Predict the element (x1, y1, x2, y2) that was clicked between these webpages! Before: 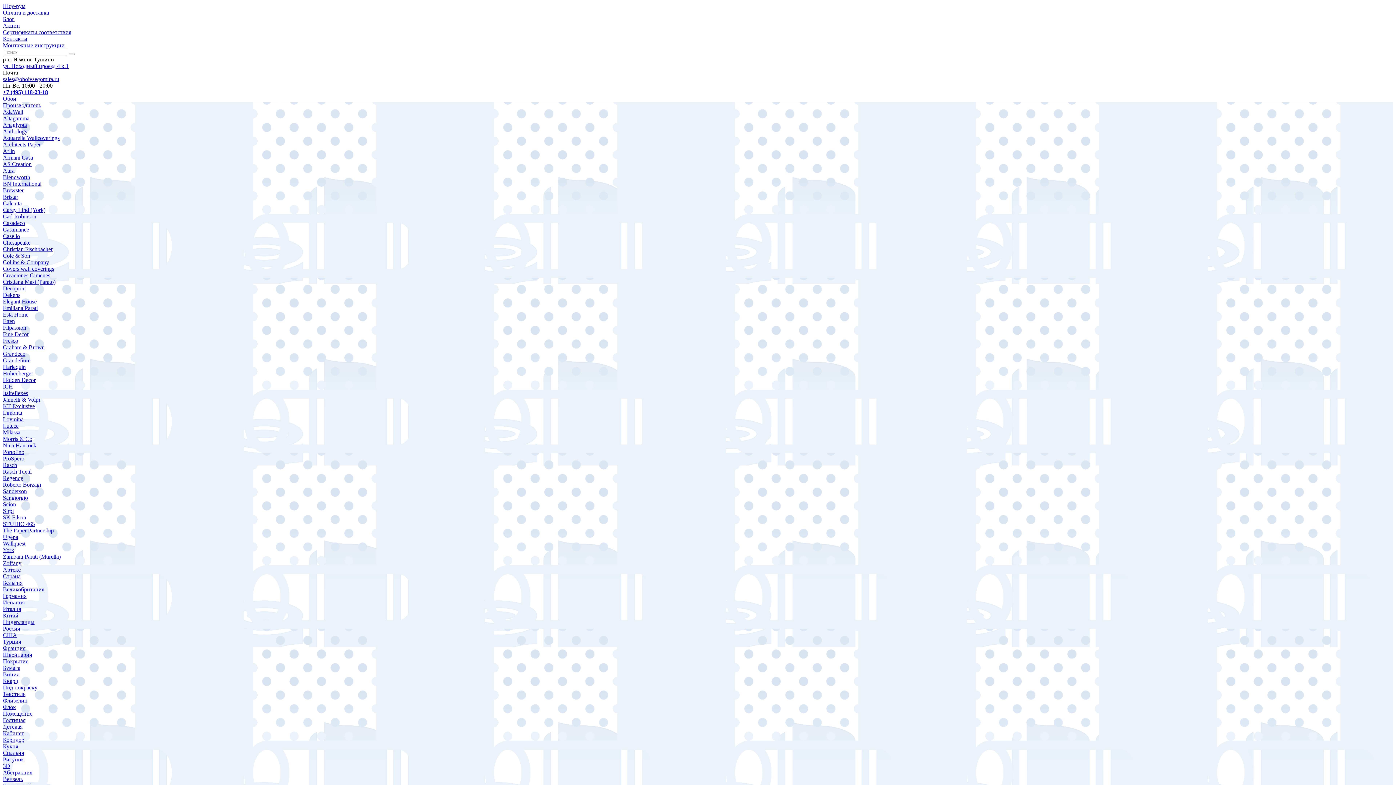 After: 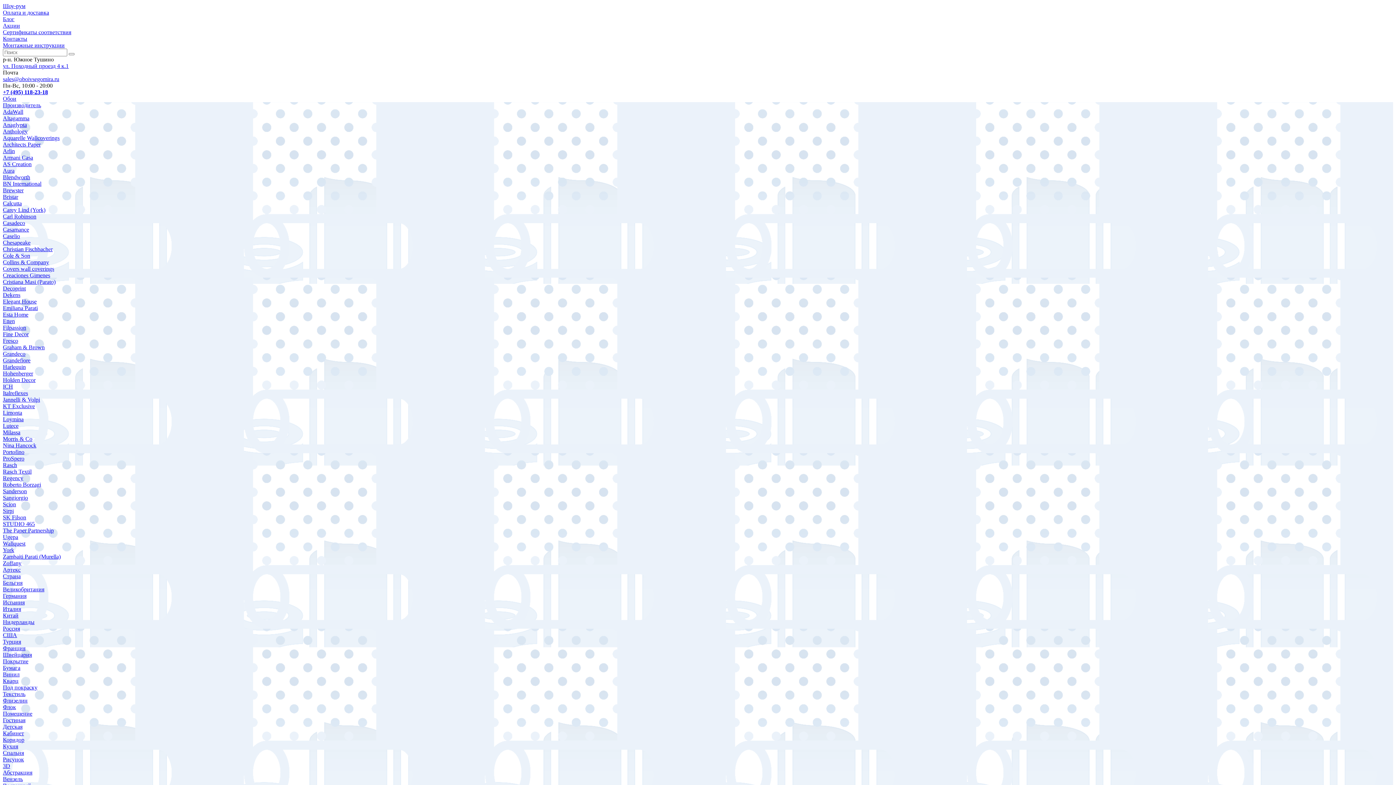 Action: bbox: (2, 665, 20, 671) label: Бумага